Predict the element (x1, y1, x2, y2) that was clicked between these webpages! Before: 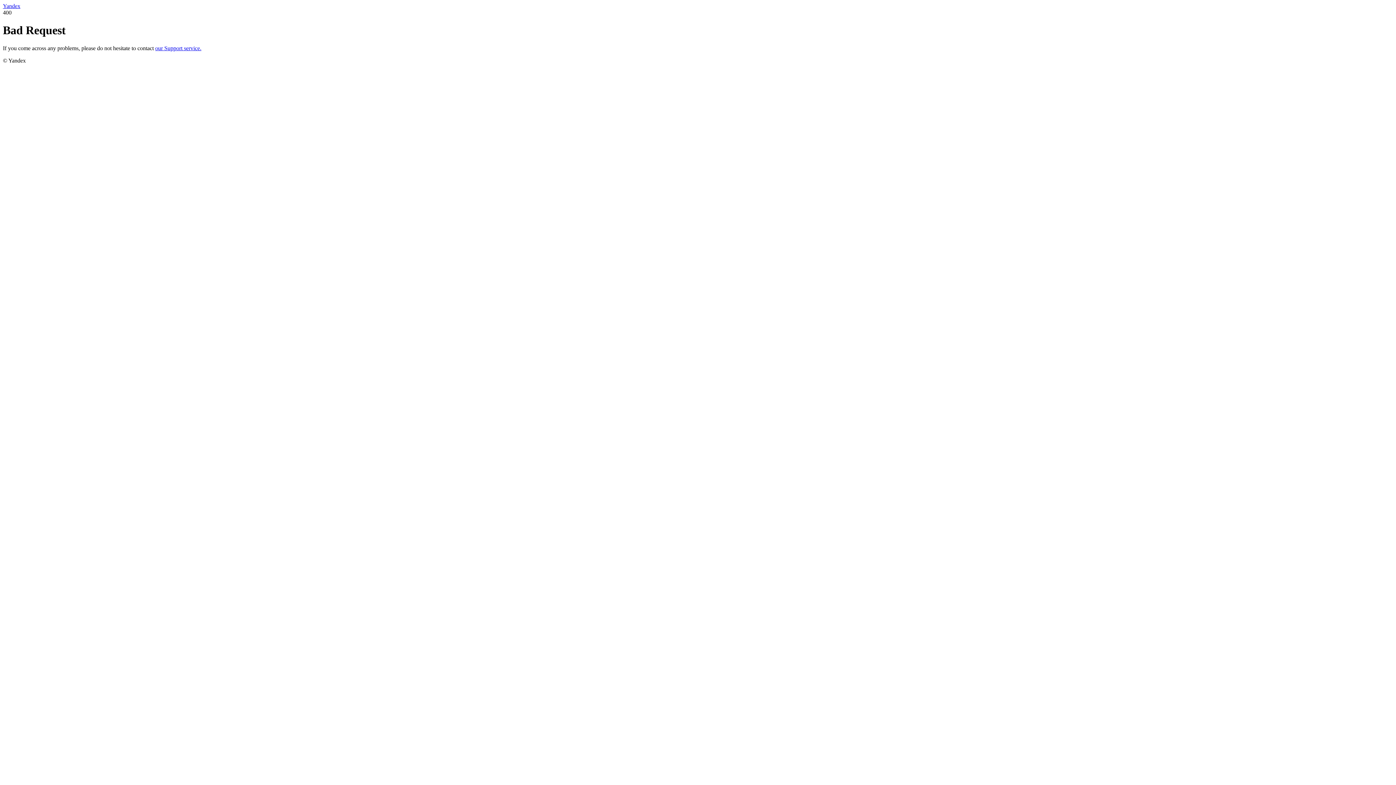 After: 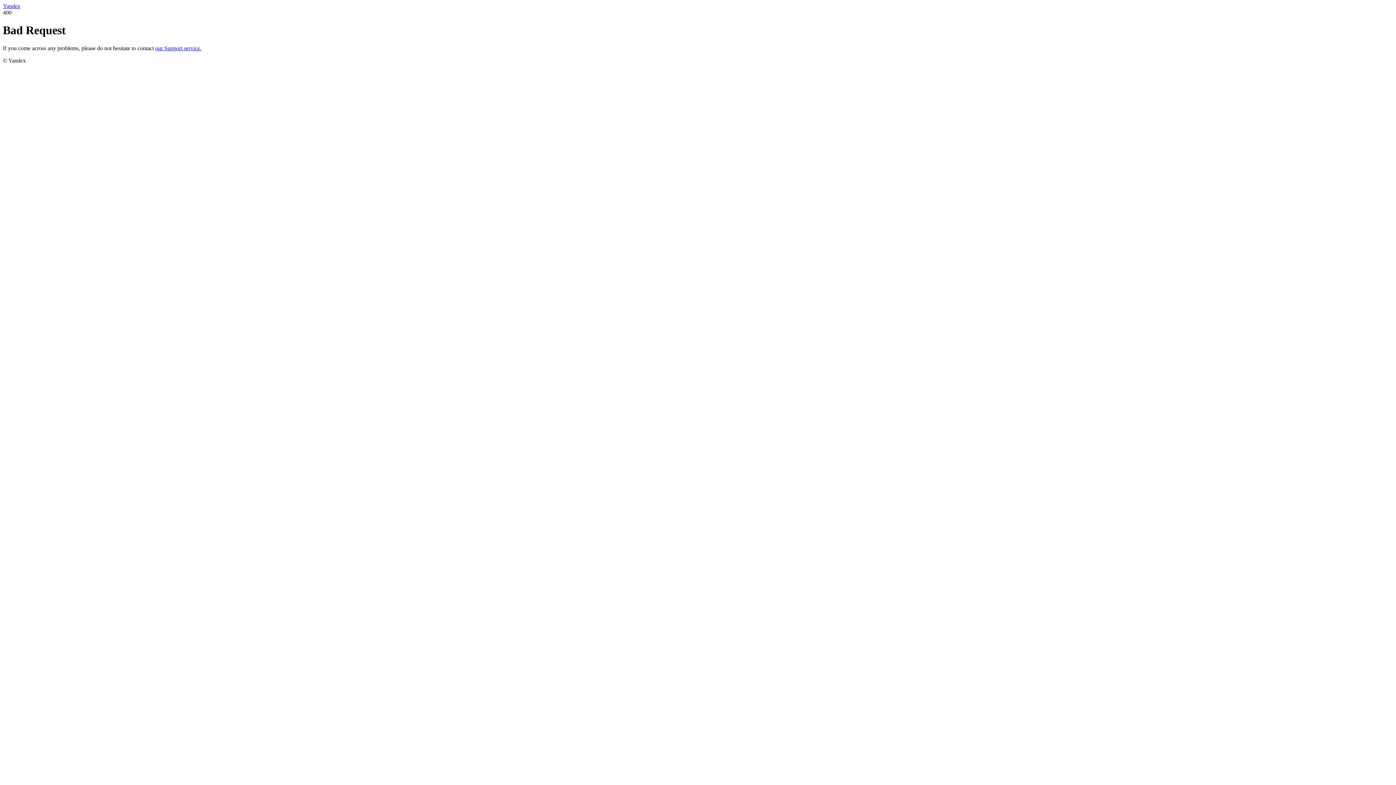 Action: bbox: (2, 2, 20, 9) label: Yandex